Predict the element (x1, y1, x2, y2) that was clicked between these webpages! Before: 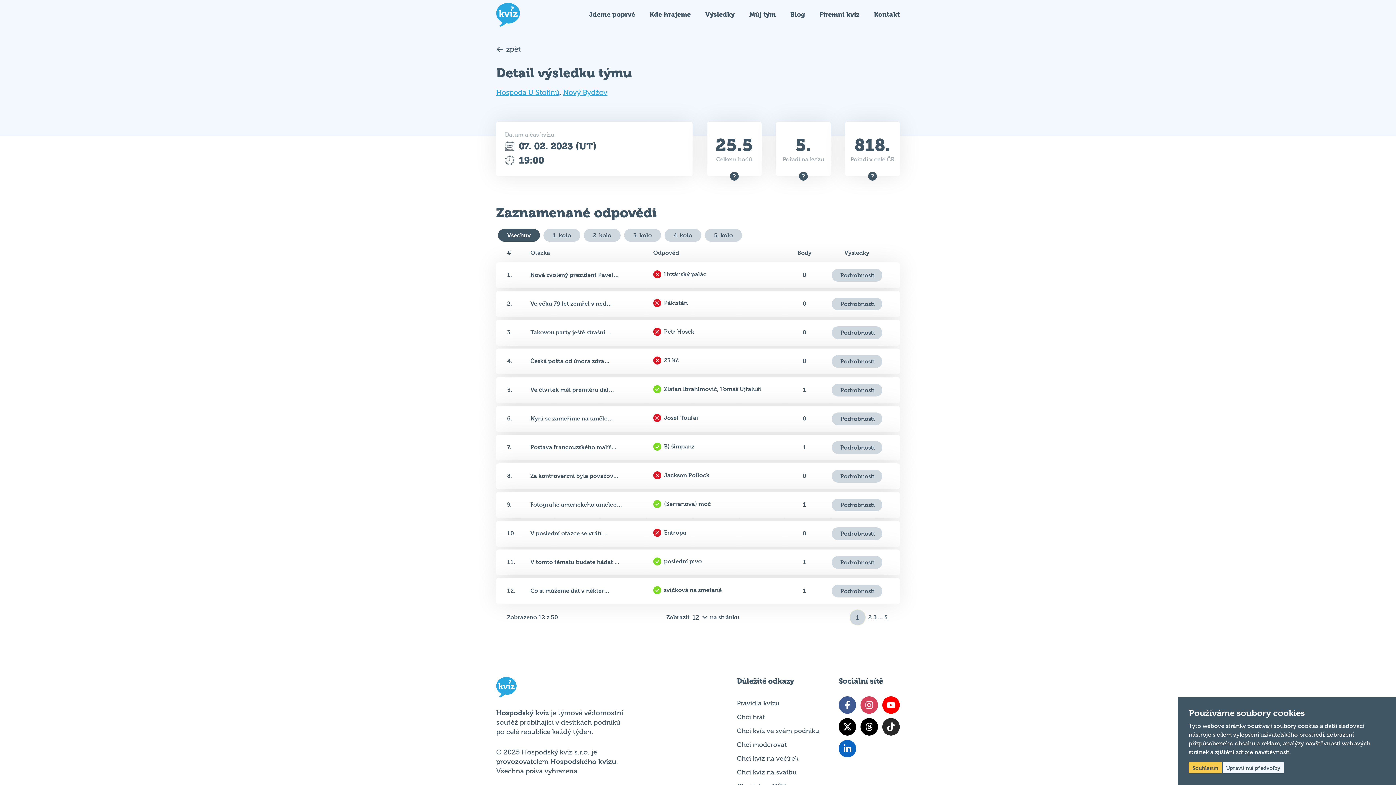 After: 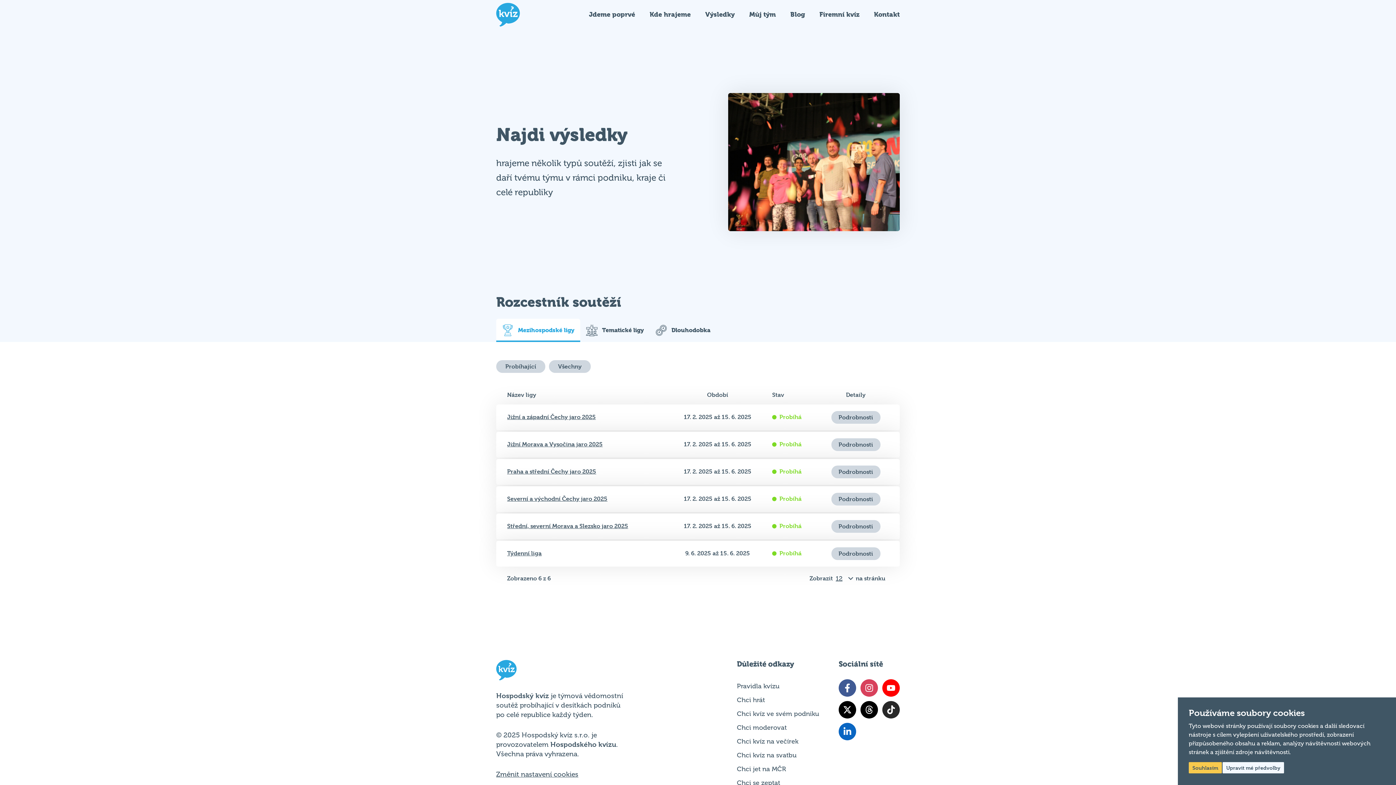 Action: bbox: (705, 10, 734, 18) label: Výsledky